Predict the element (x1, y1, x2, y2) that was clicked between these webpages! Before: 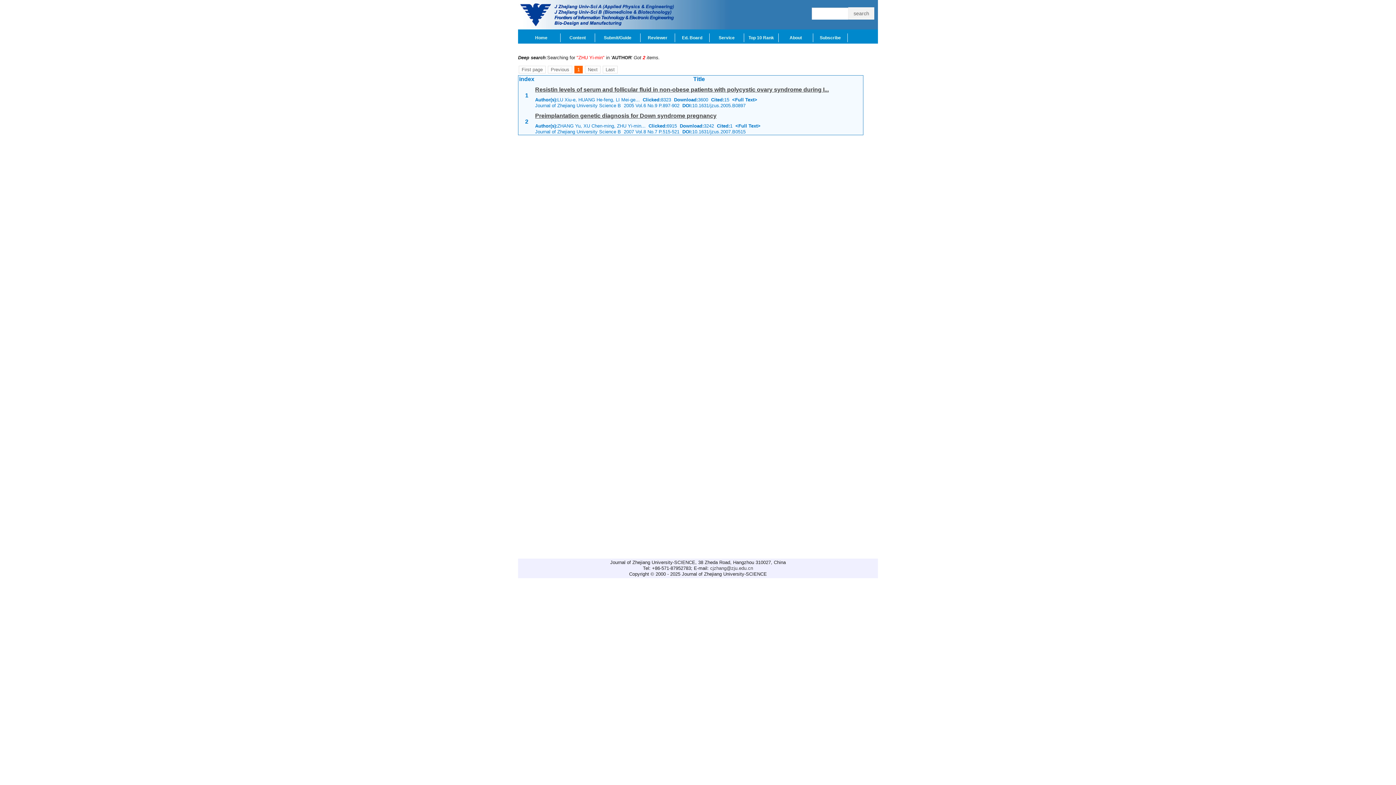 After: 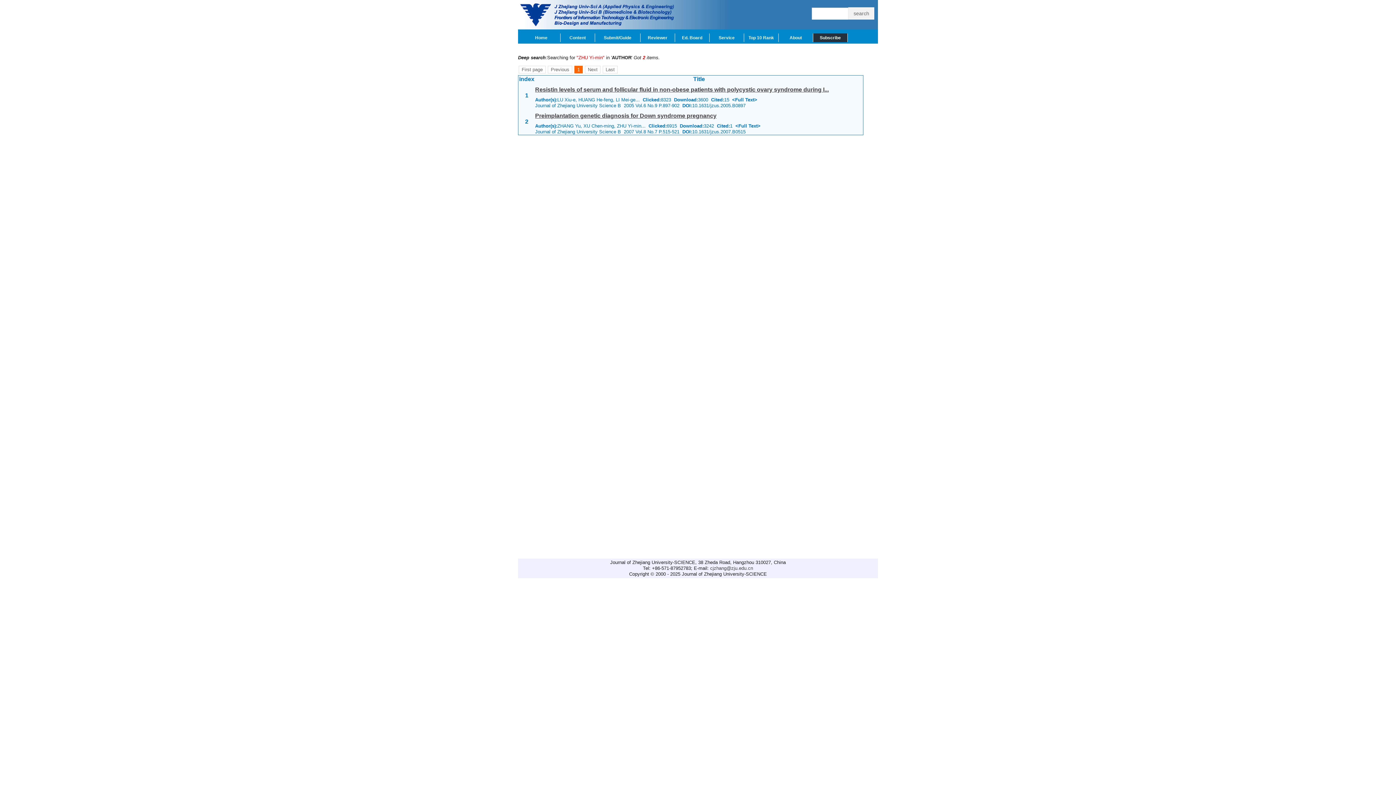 Action: bbox: (813, 33, 848, 42) label: Subscribe